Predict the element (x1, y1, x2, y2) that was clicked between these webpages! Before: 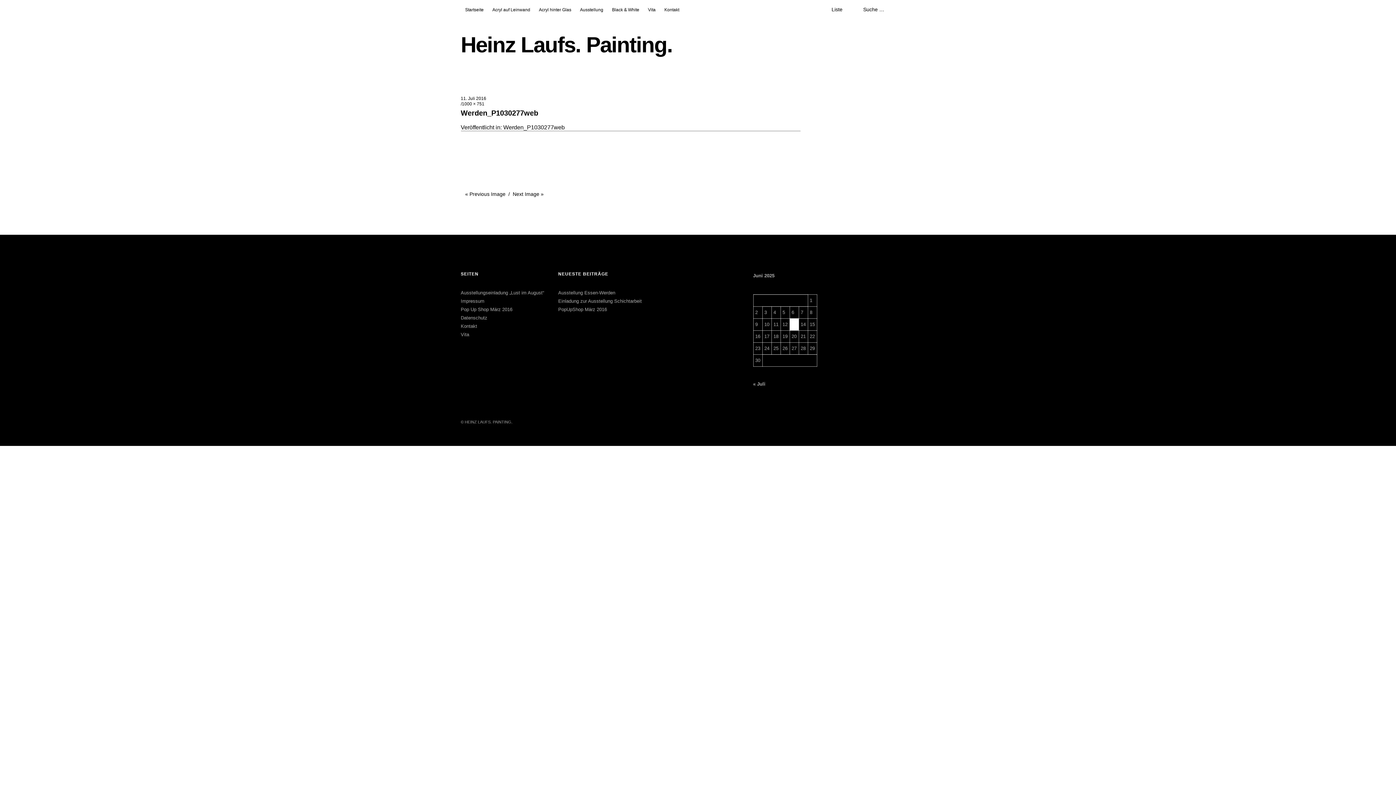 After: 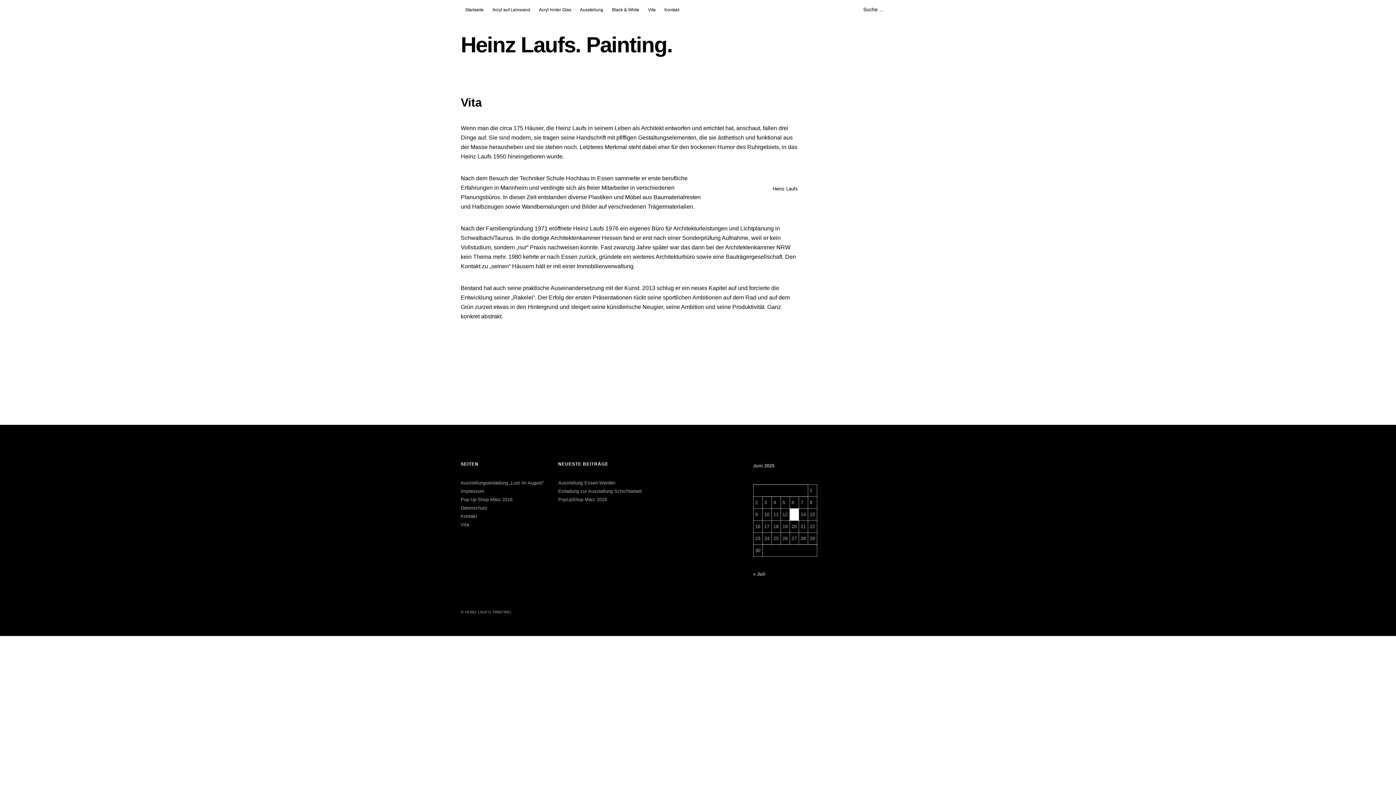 Action: bbox: (643, 0, 660, 19) label: Vita